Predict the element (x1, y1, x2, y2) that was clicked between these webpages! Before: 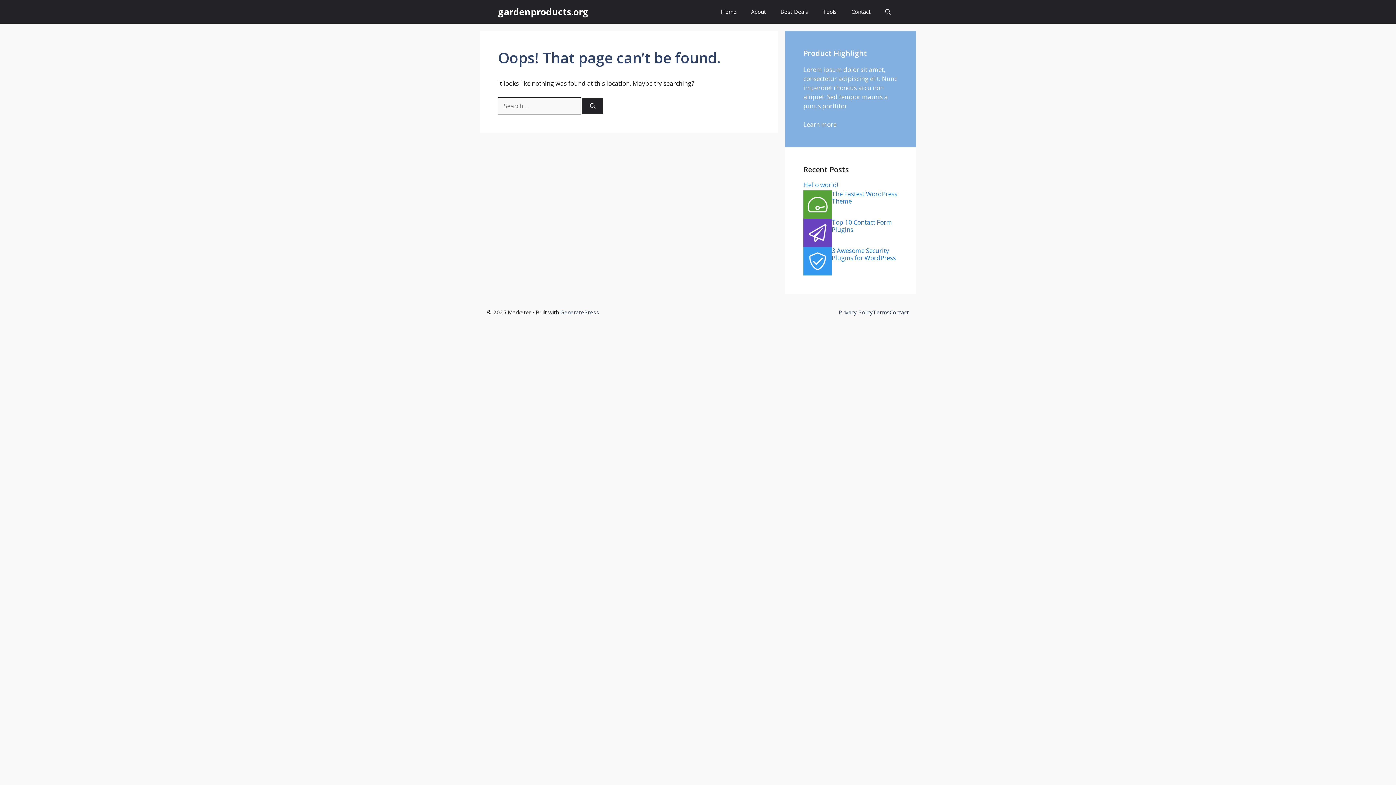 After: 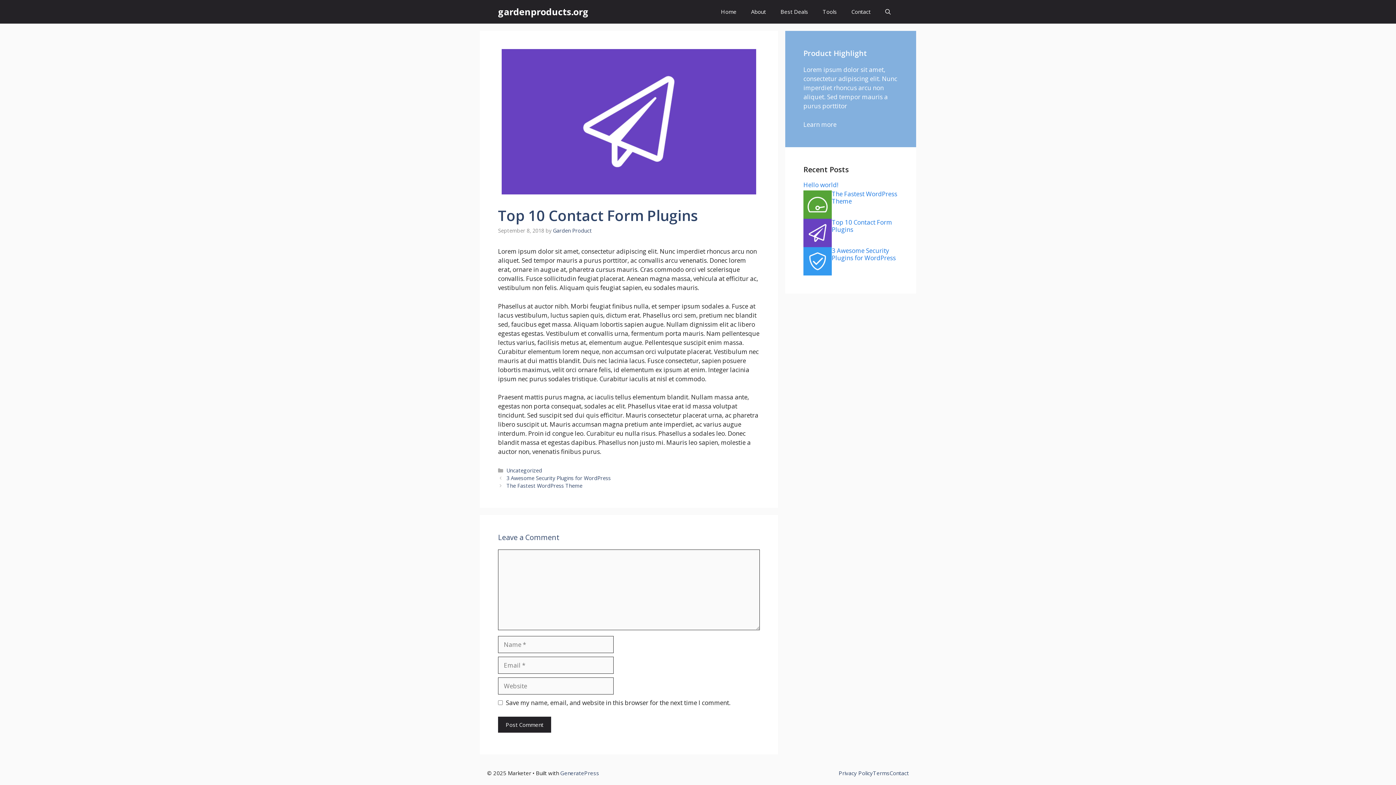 Action: label: Top 10 Contact Form Plugins bbox: (832, 218, 892, 233)